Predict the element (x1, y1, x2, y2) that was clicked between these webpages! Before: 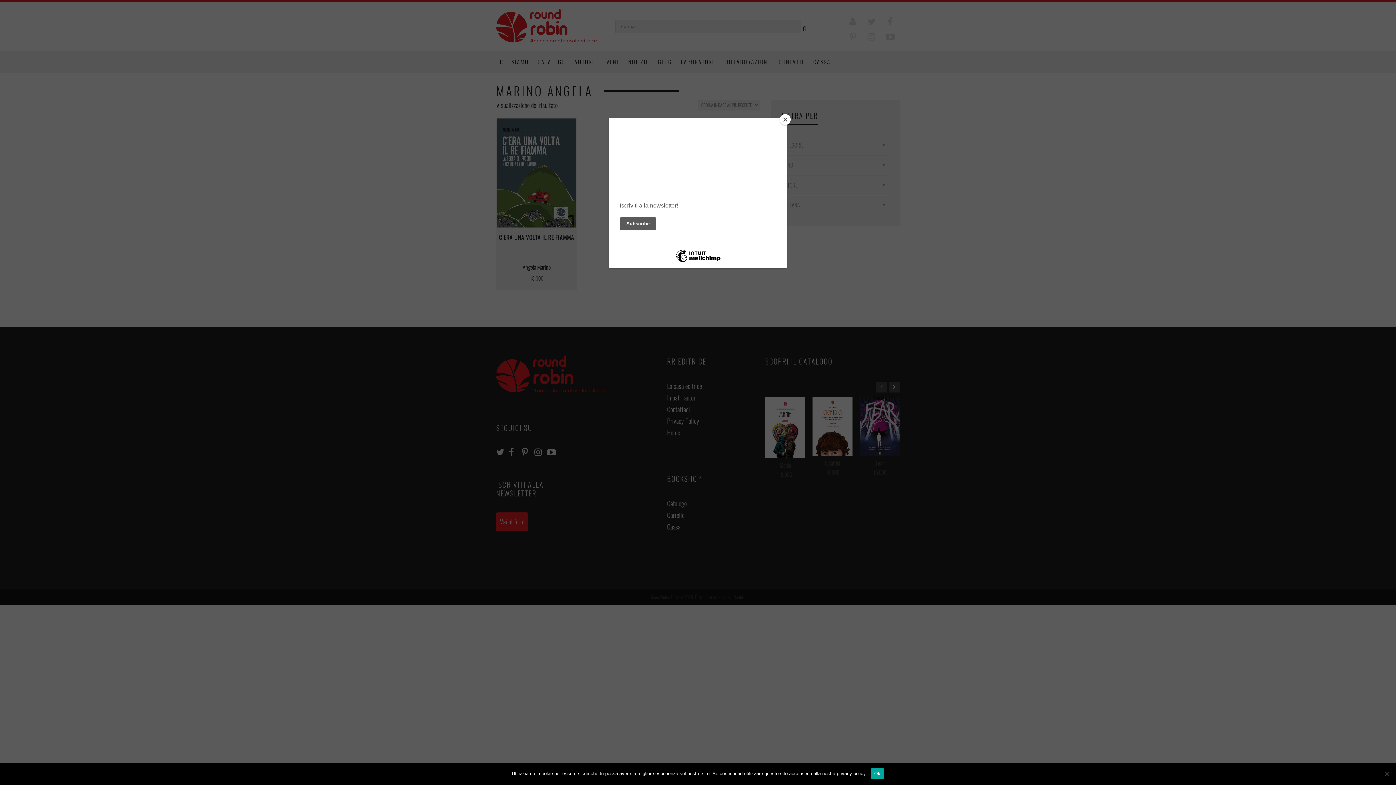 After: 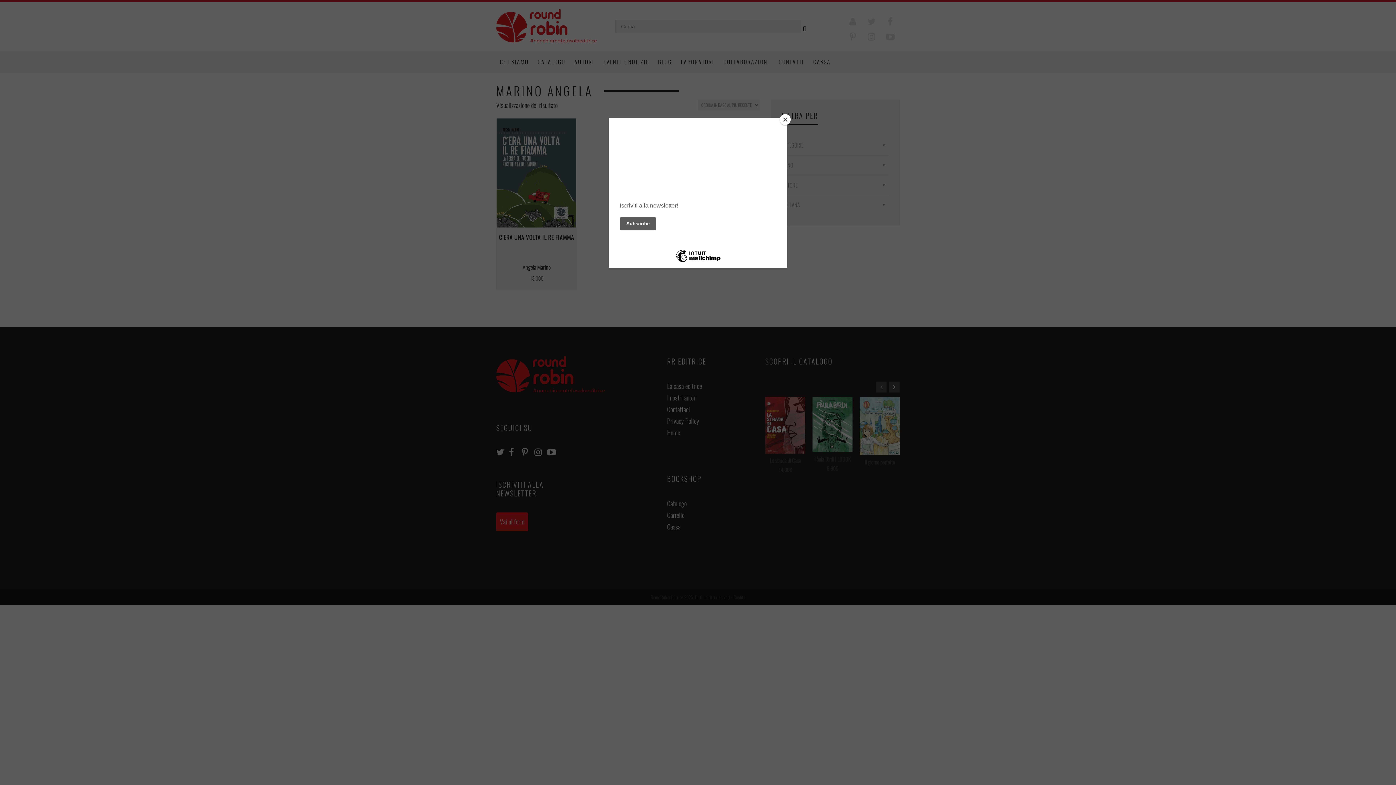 Action: bbox: (870, 768, 884, 779) label: Ok